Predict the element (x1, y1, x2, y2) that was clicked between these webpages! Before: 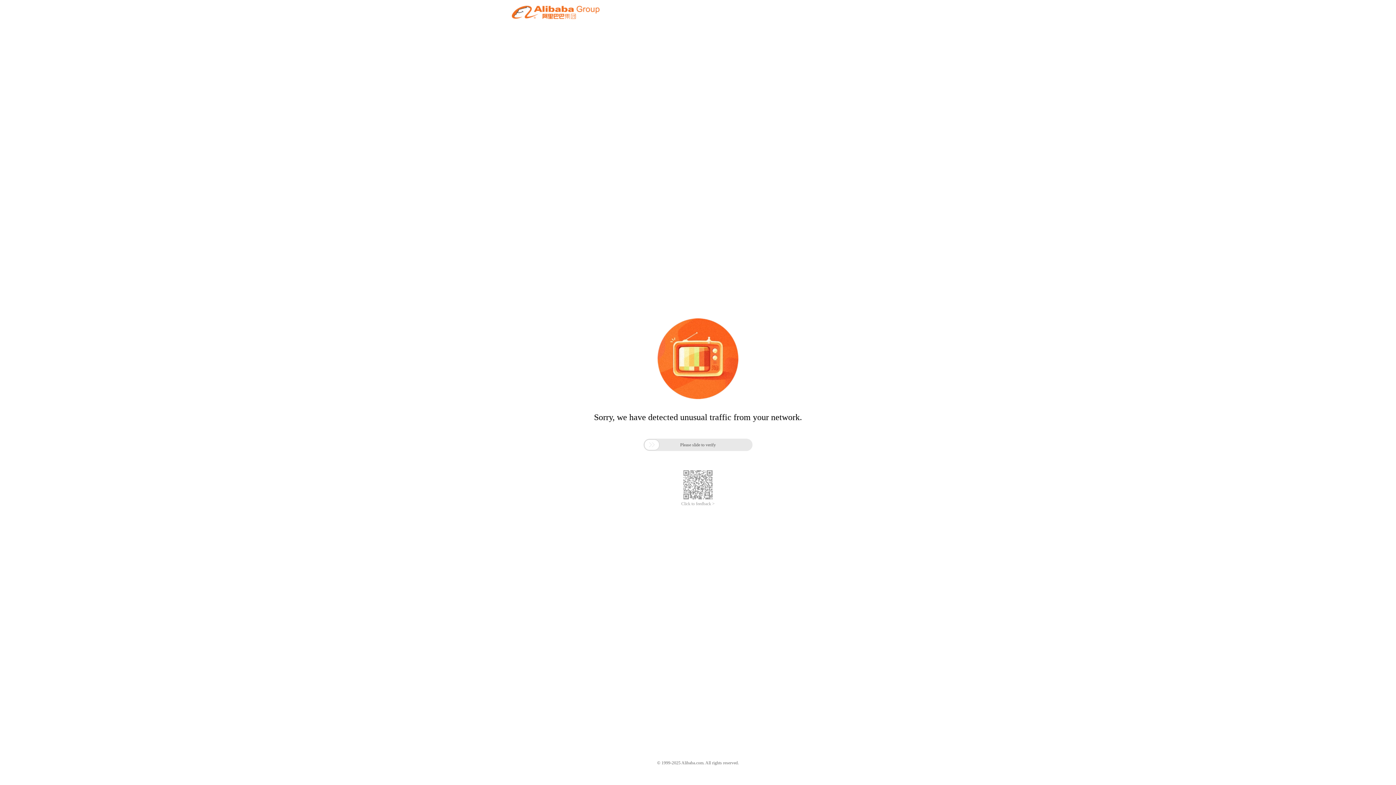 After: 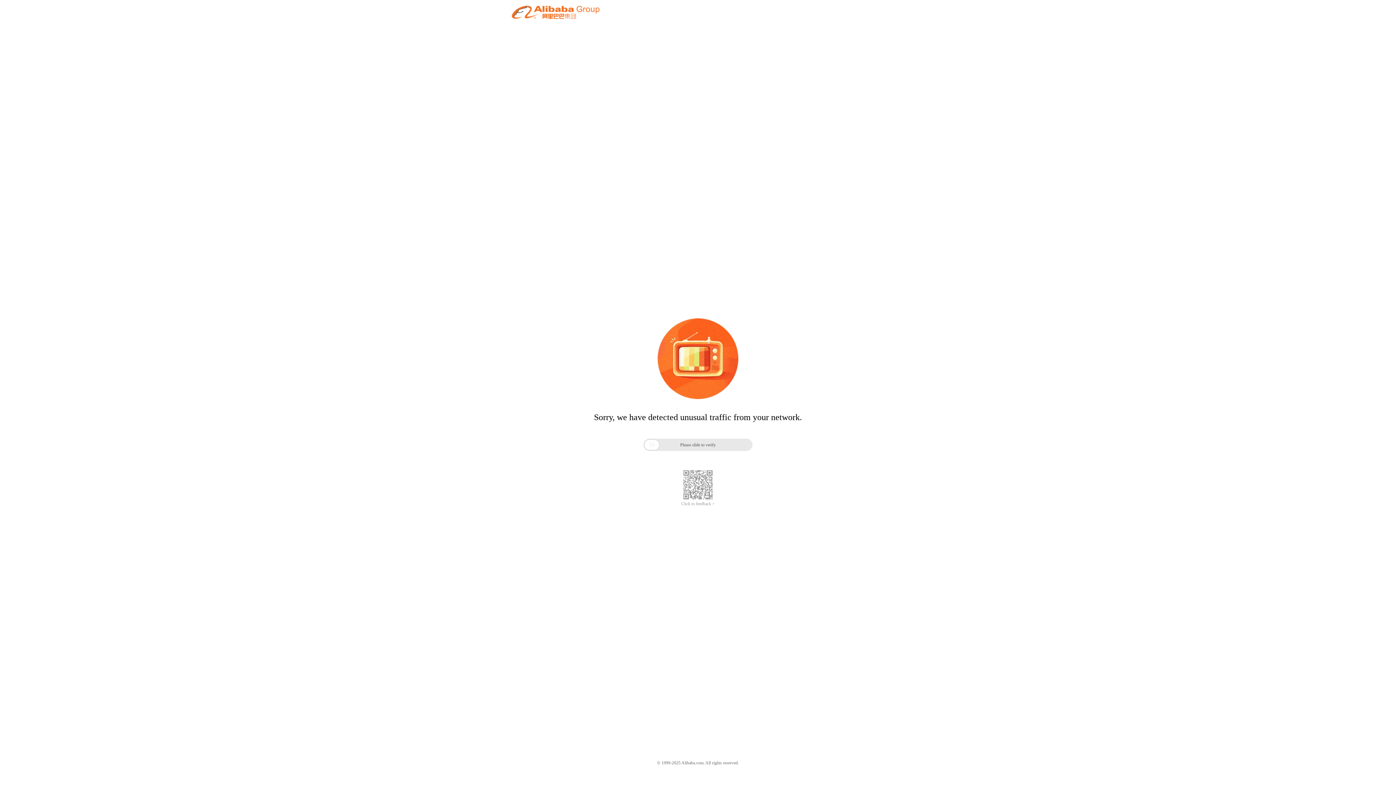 Action: label: Click to feedback > bbox: (681, 501, 714, 506)